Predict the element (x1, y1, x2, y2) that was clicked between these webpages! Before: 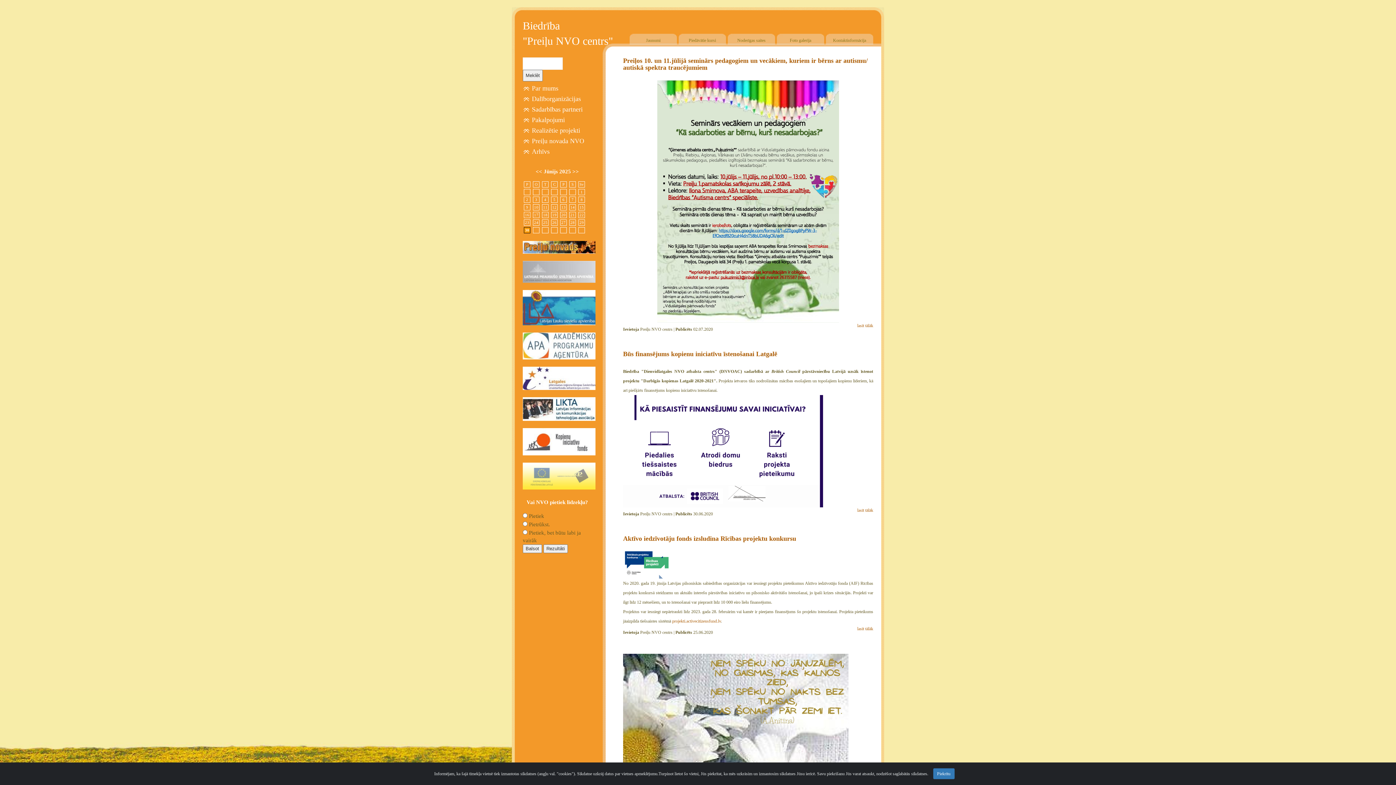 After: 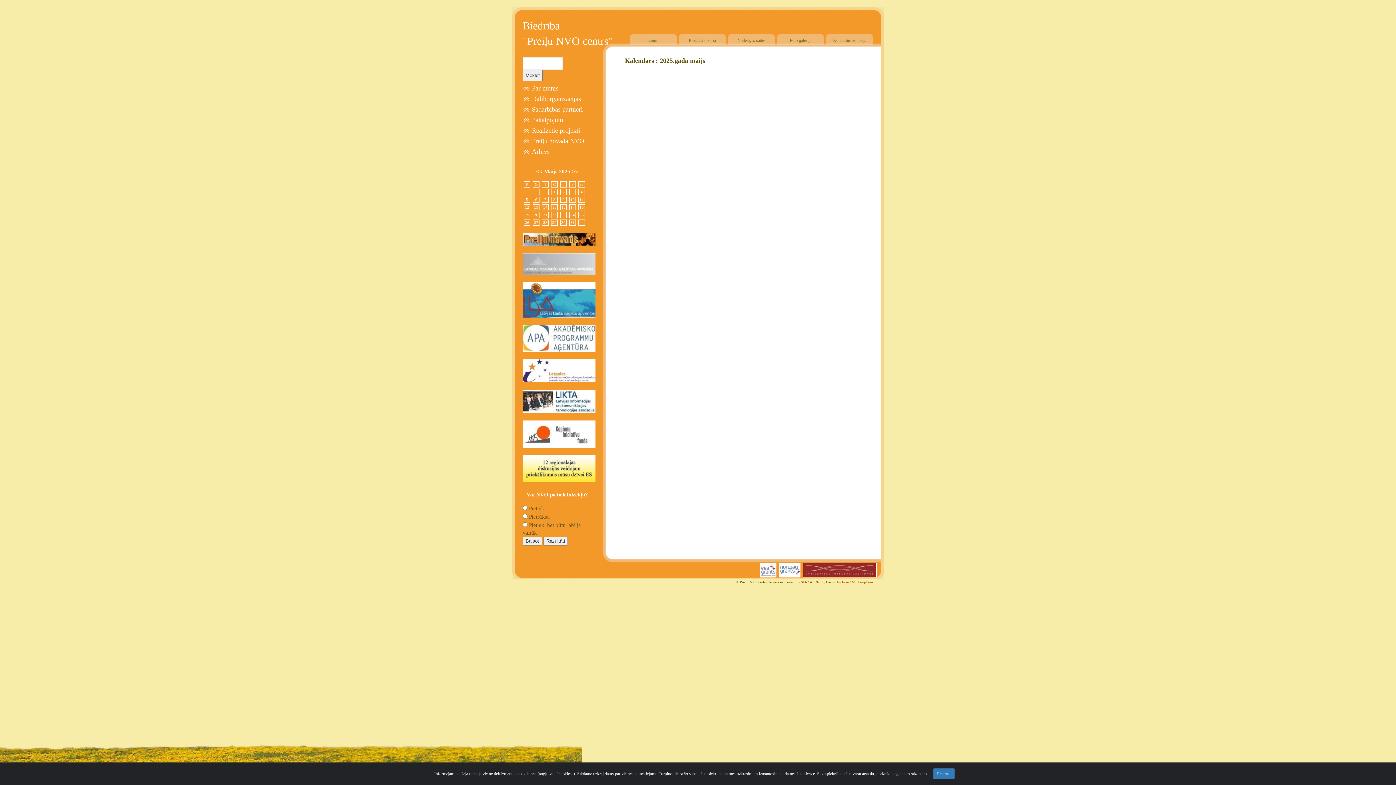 Action: label: <<  bbox: (535, 166, 543, 176)